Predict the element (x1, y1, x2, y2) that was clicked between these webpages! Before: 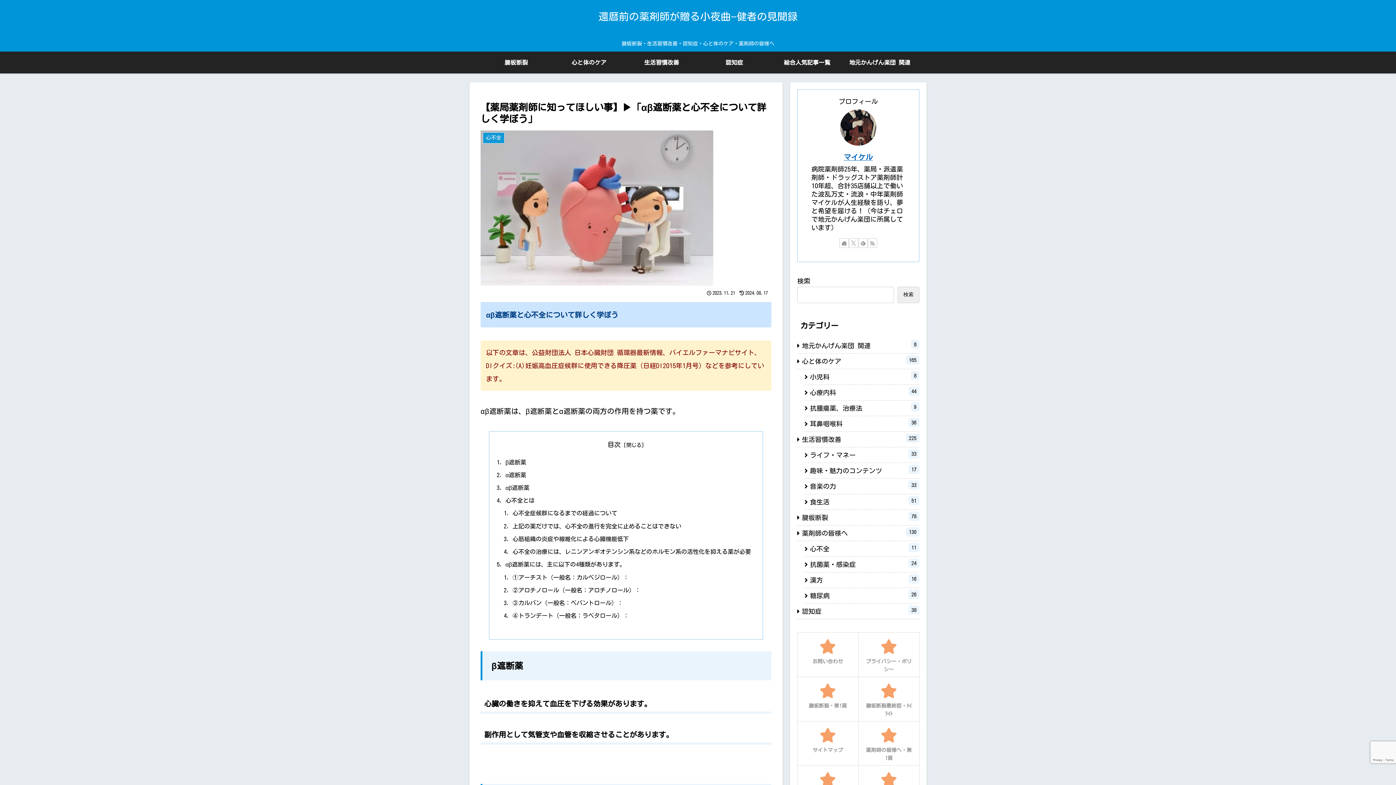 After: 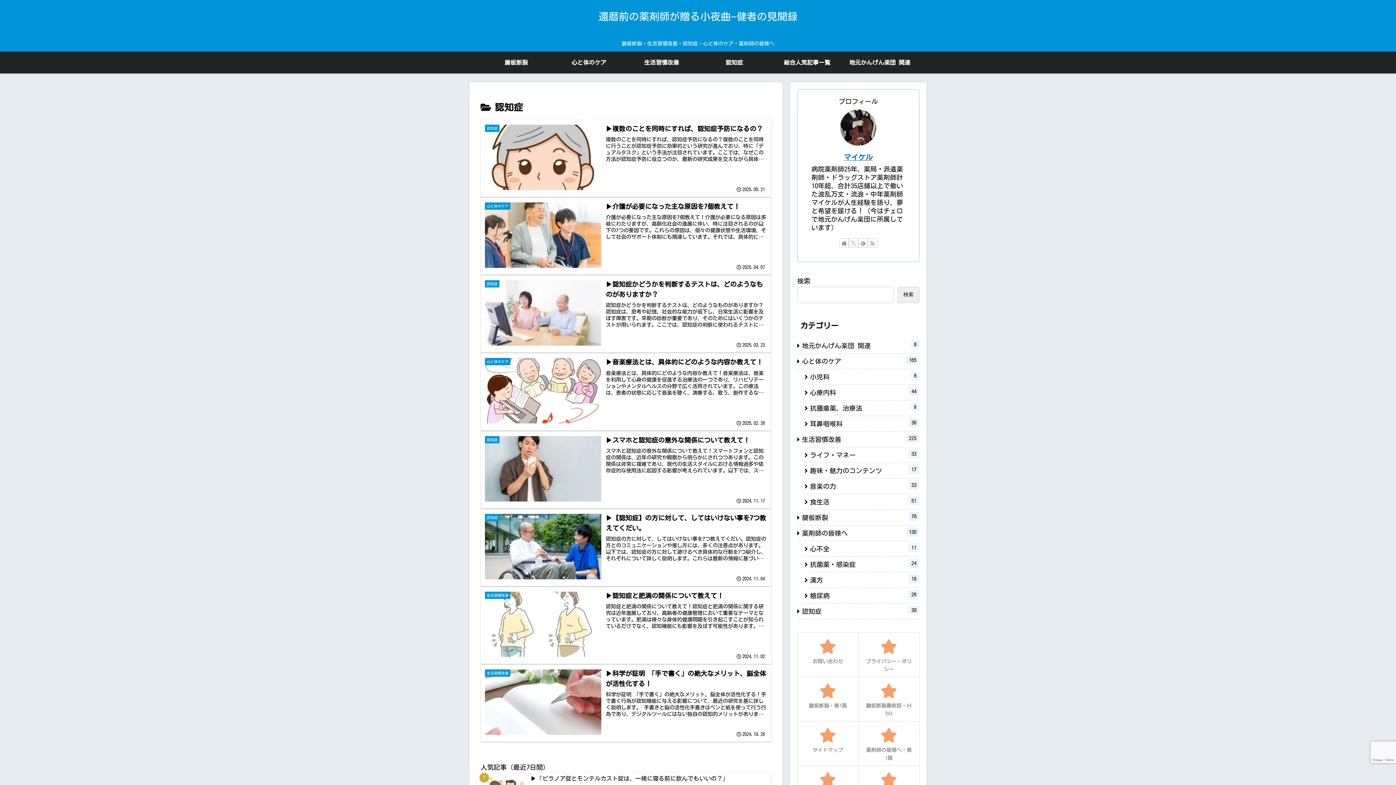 Action: bbox: (698, 51, 770, 73) label: 認知症